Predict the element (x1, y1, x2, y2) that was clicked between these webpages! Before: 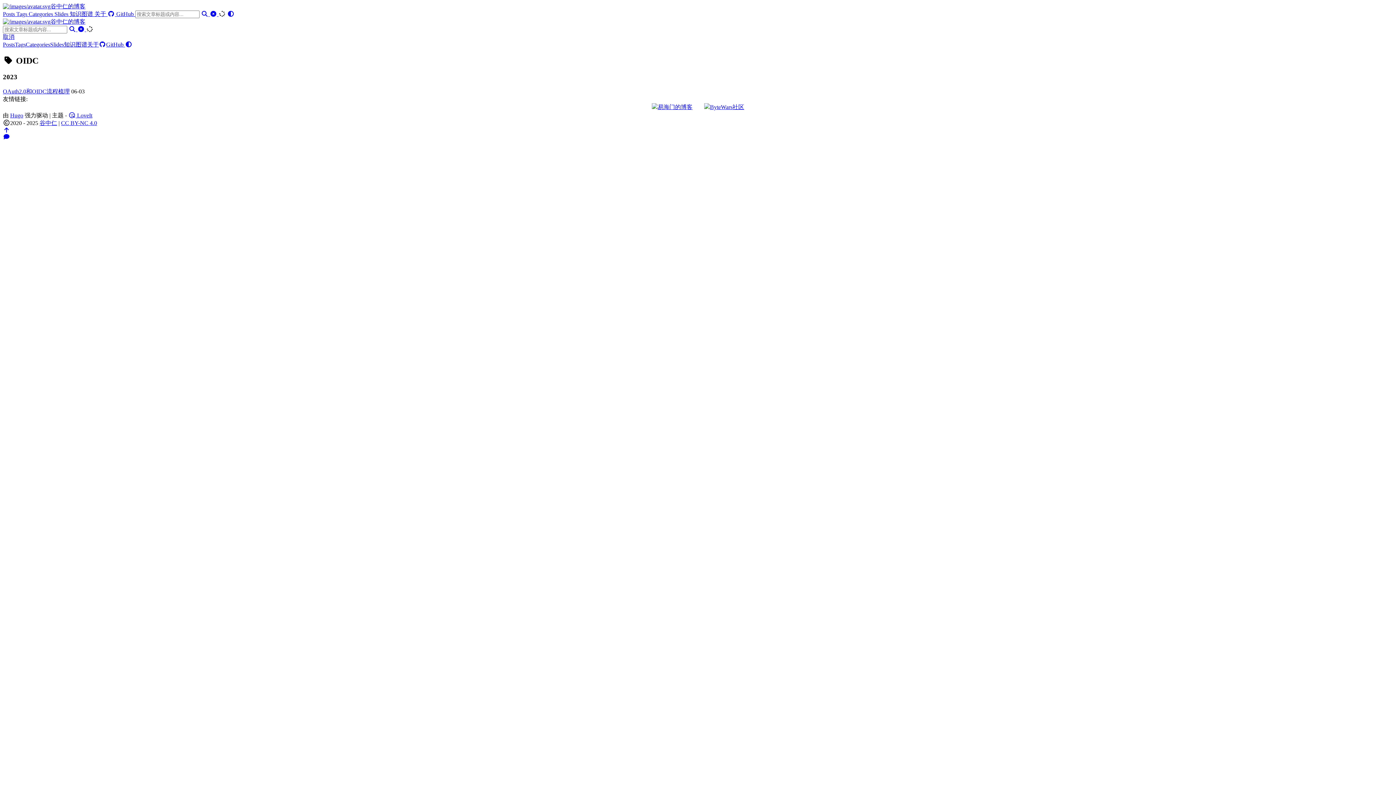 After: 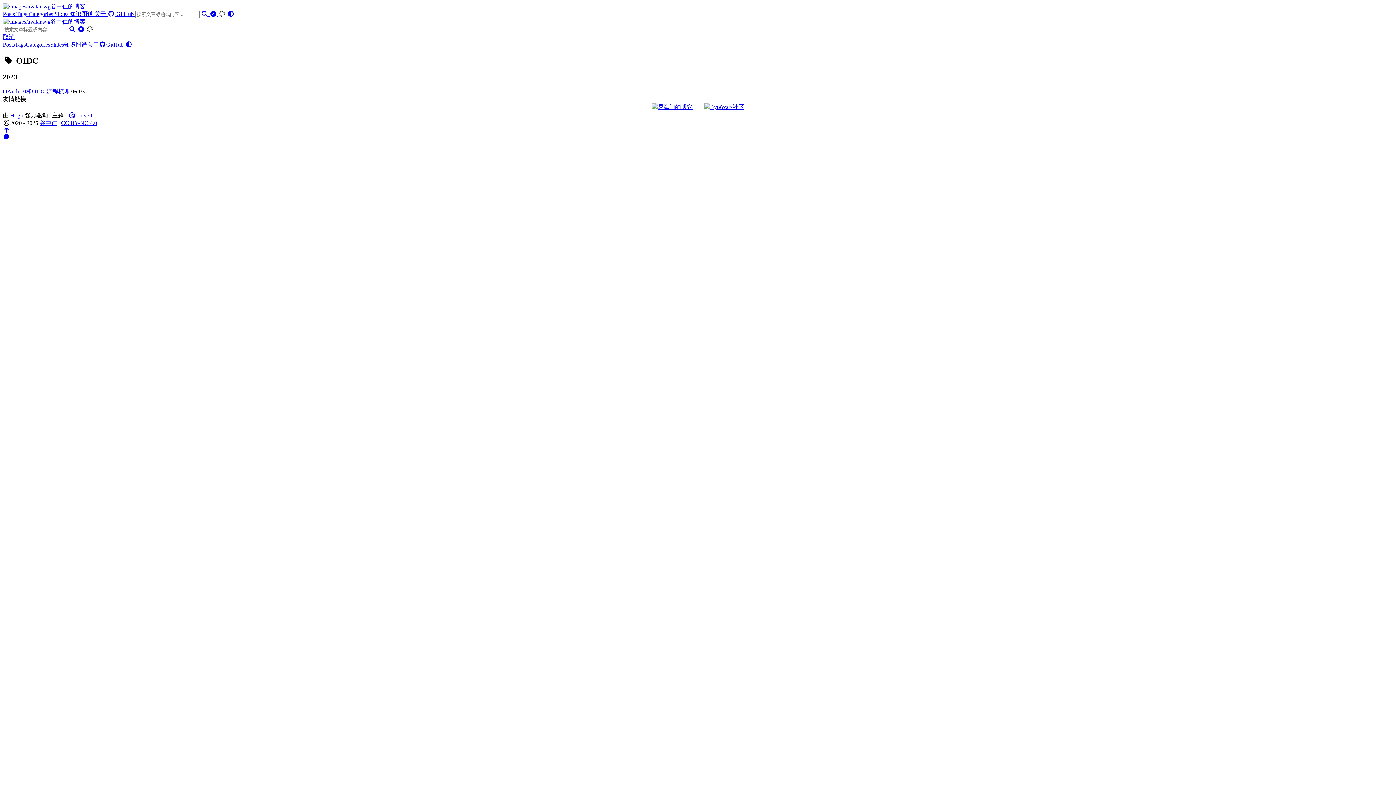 Action: label:  GitHub  bbox: (107, 10, 135, 17)